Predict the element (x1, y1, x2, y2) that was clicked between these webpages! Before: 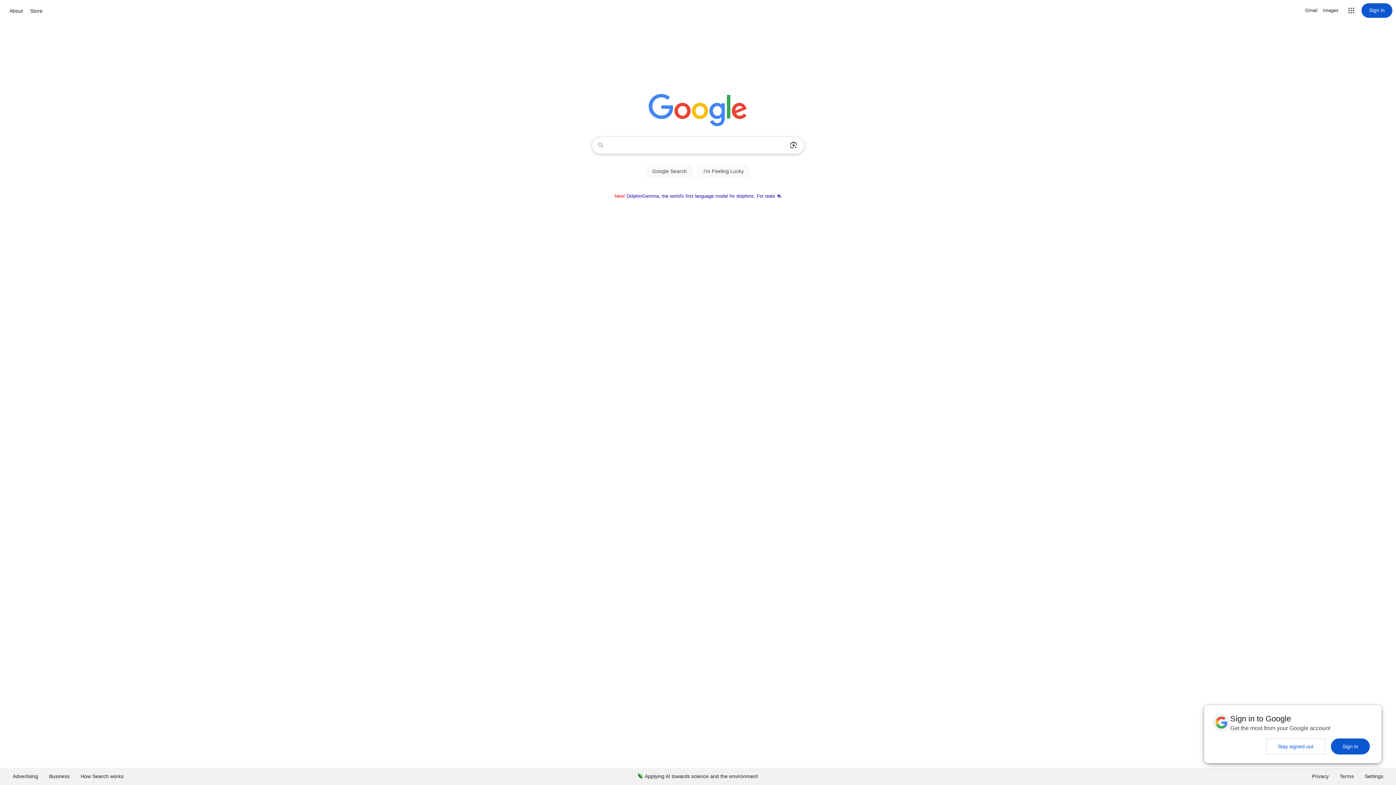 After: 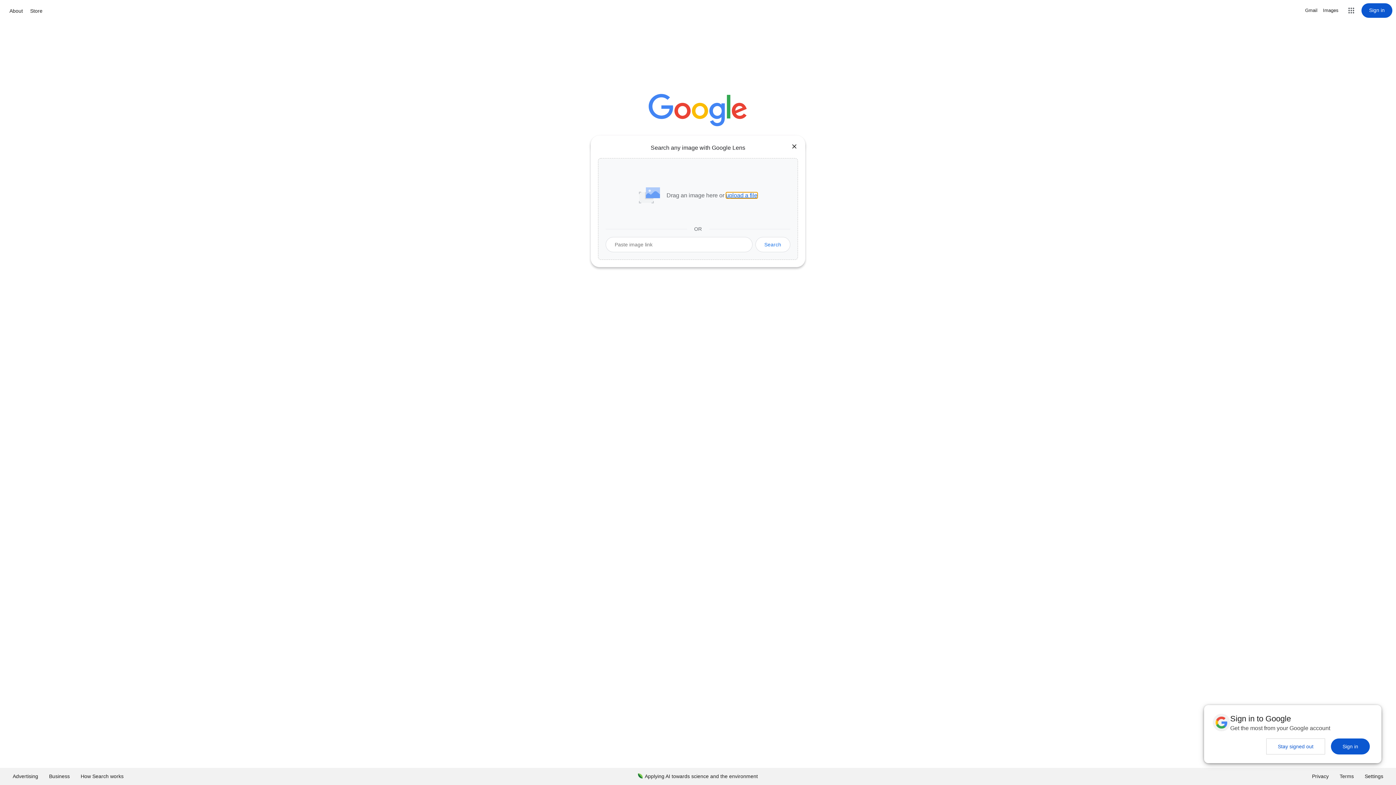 Action: label: Search by image bbox: (786, 137, 801, 153)